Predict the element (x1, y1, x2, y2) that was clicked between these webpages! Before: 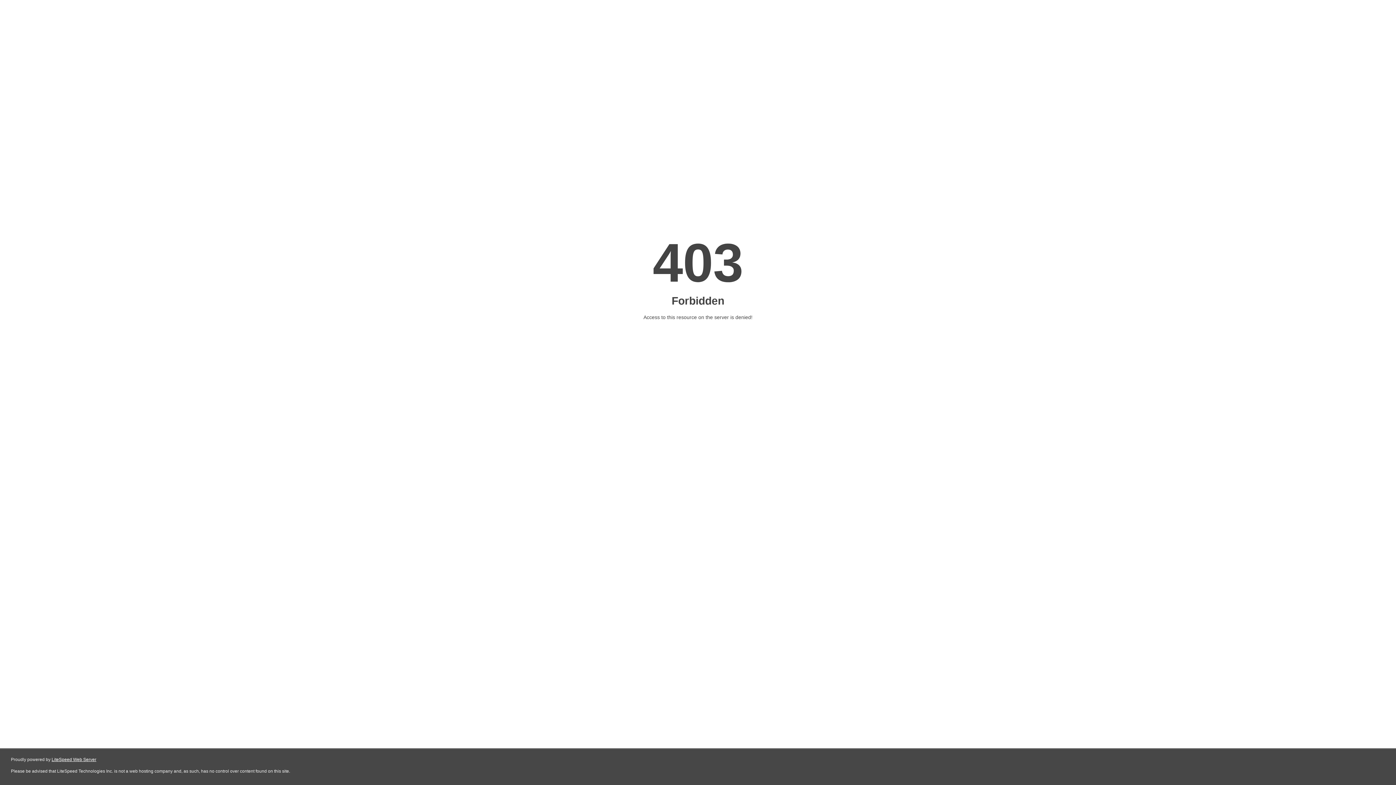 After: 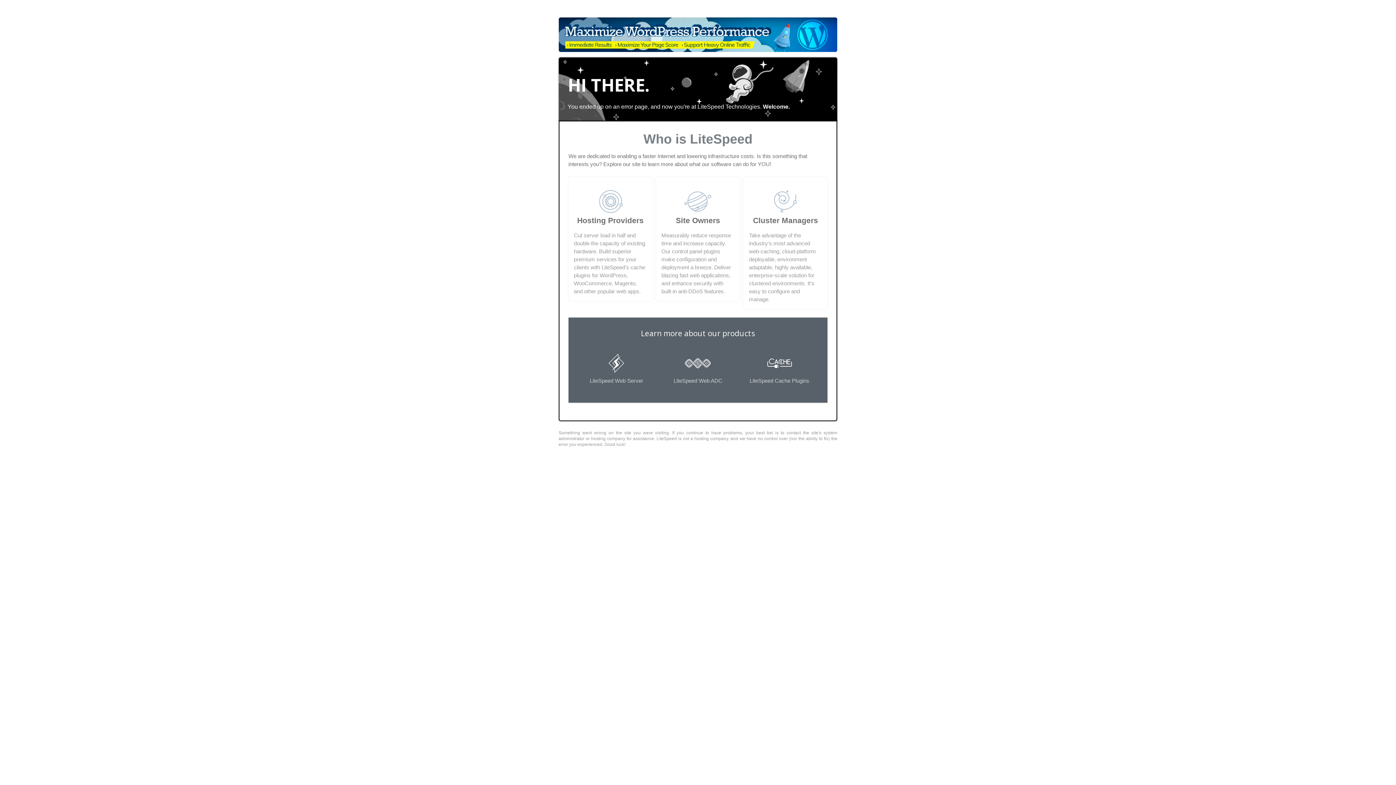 Action: bbox: (51, 757, 96, 762) label: LiteSpeed Web Server